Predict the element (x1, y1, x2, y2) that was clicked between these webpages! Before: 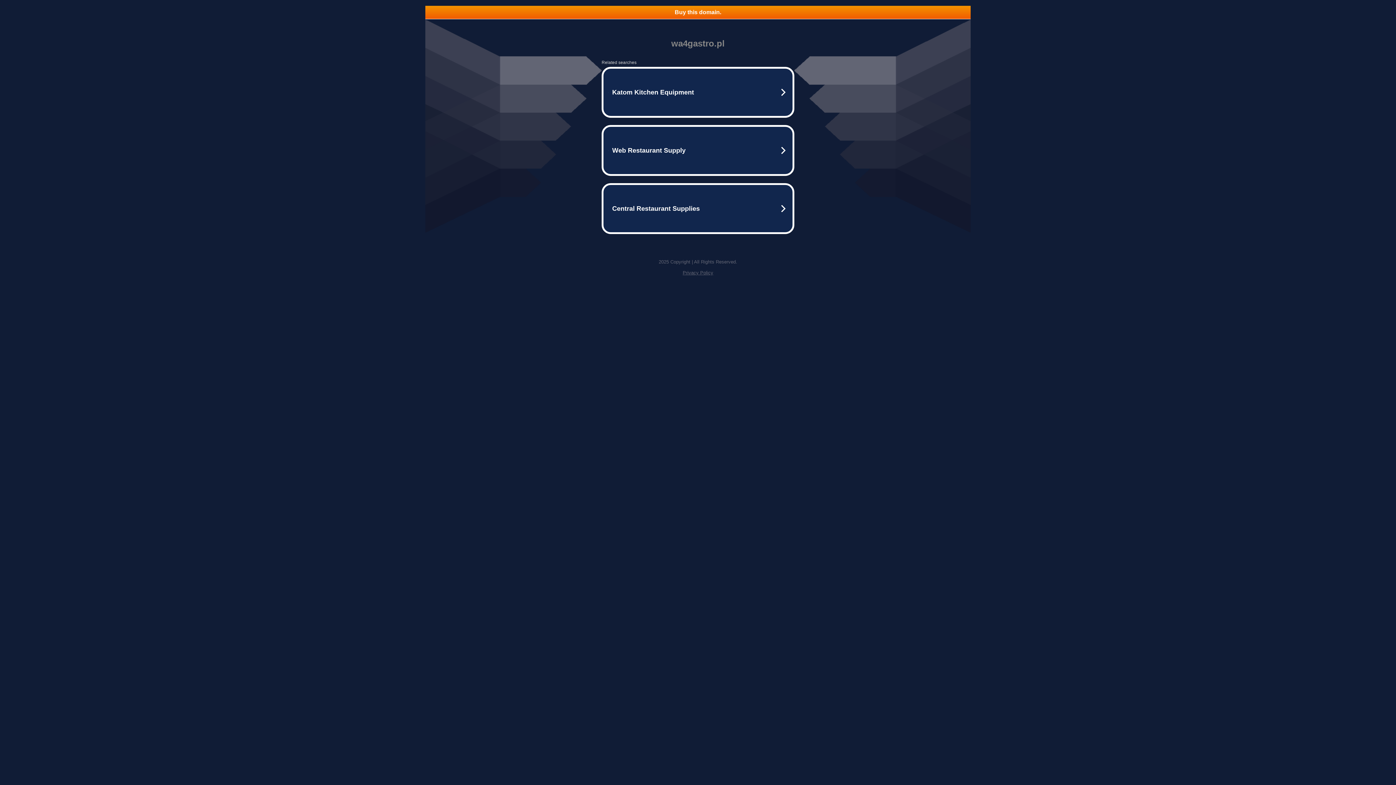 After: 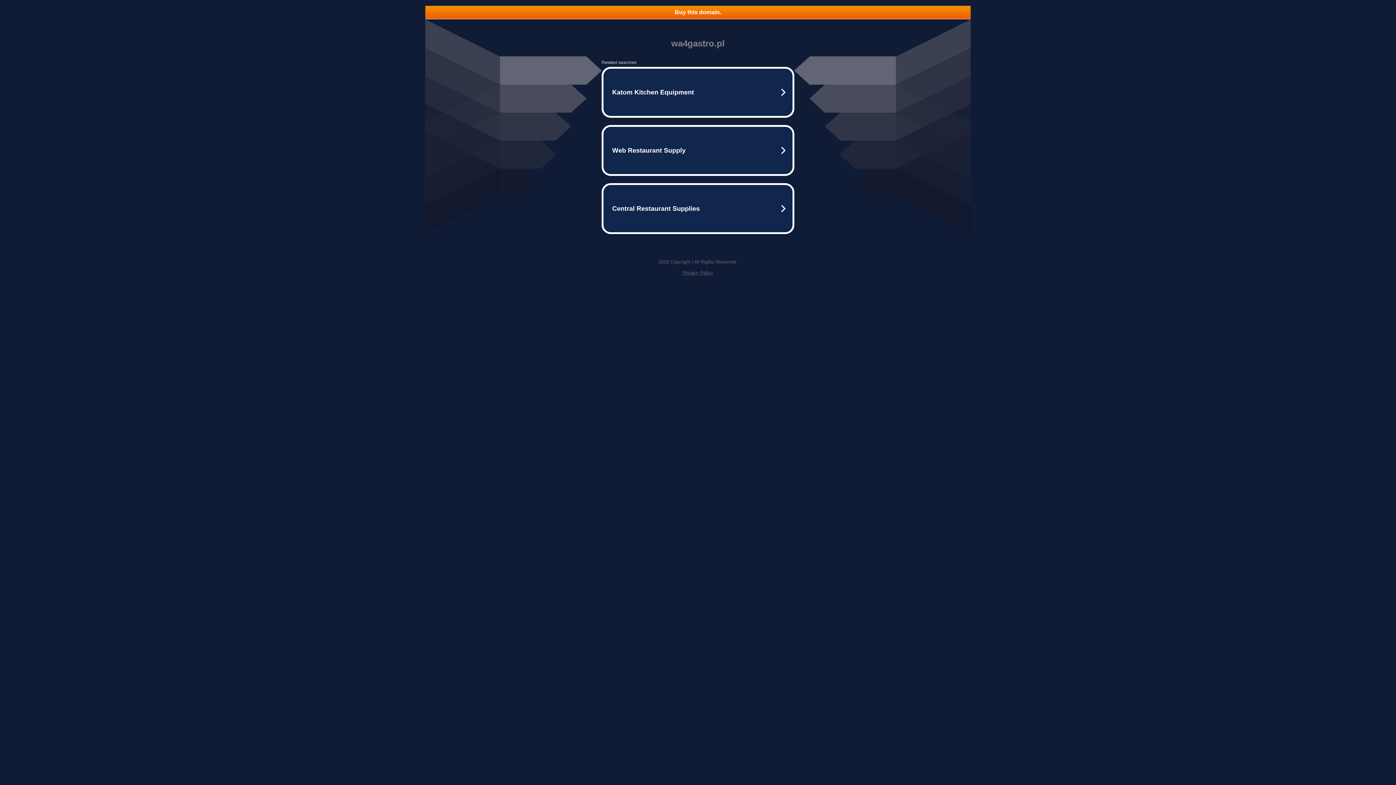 Action: label: Buy this domain. bbox: (425, 5, 970, 18)